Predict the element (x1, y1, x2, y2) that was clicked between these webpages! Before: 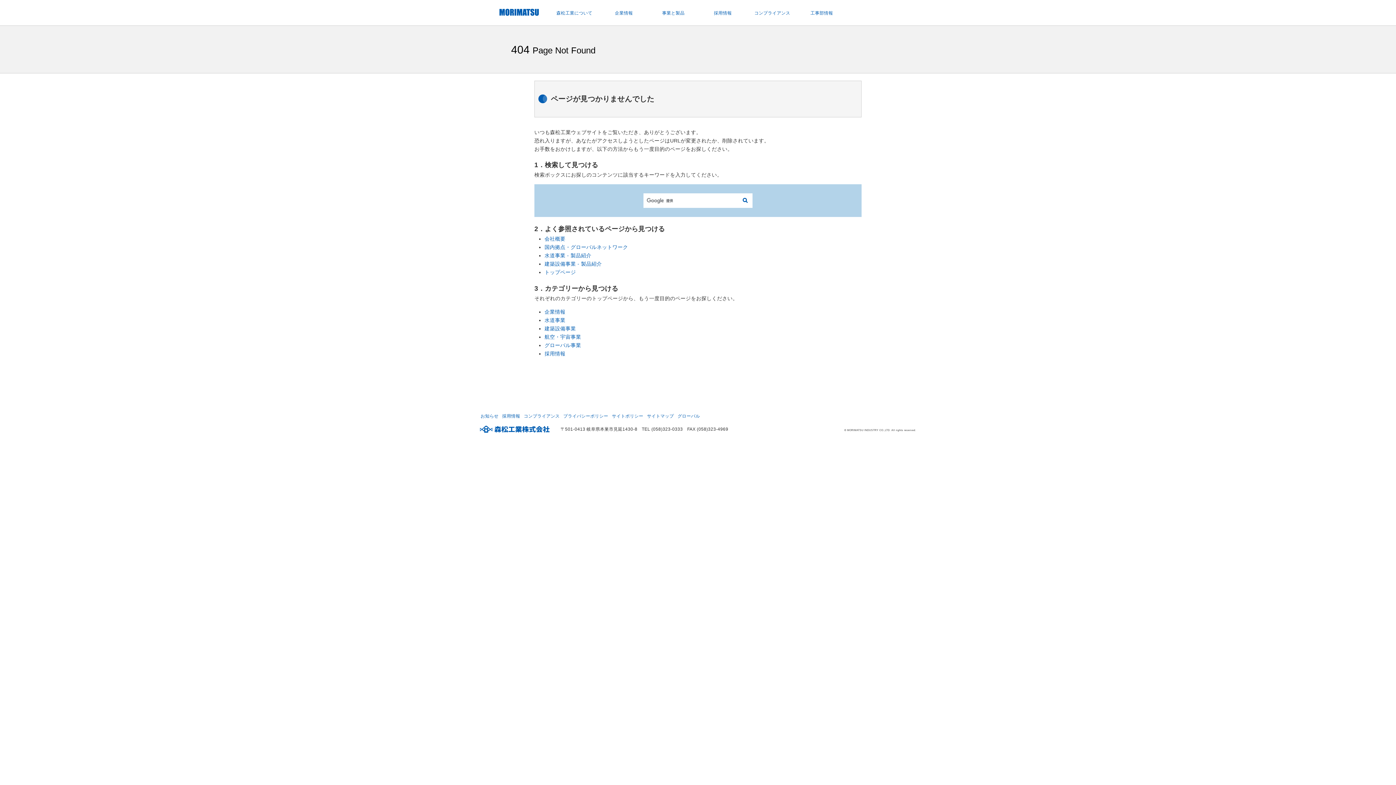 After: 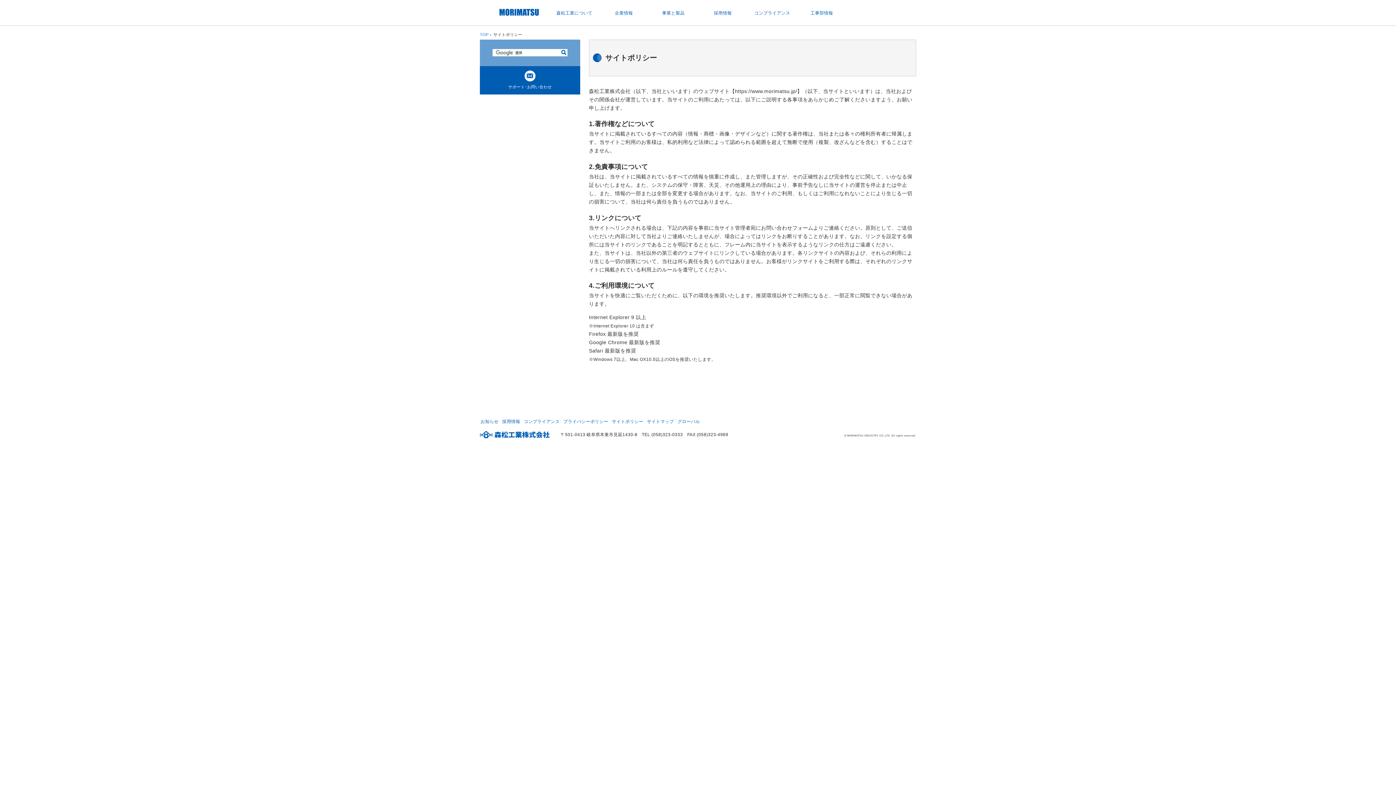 Action: bbox: (611, 410, 644, 422) label: サイトポリシー